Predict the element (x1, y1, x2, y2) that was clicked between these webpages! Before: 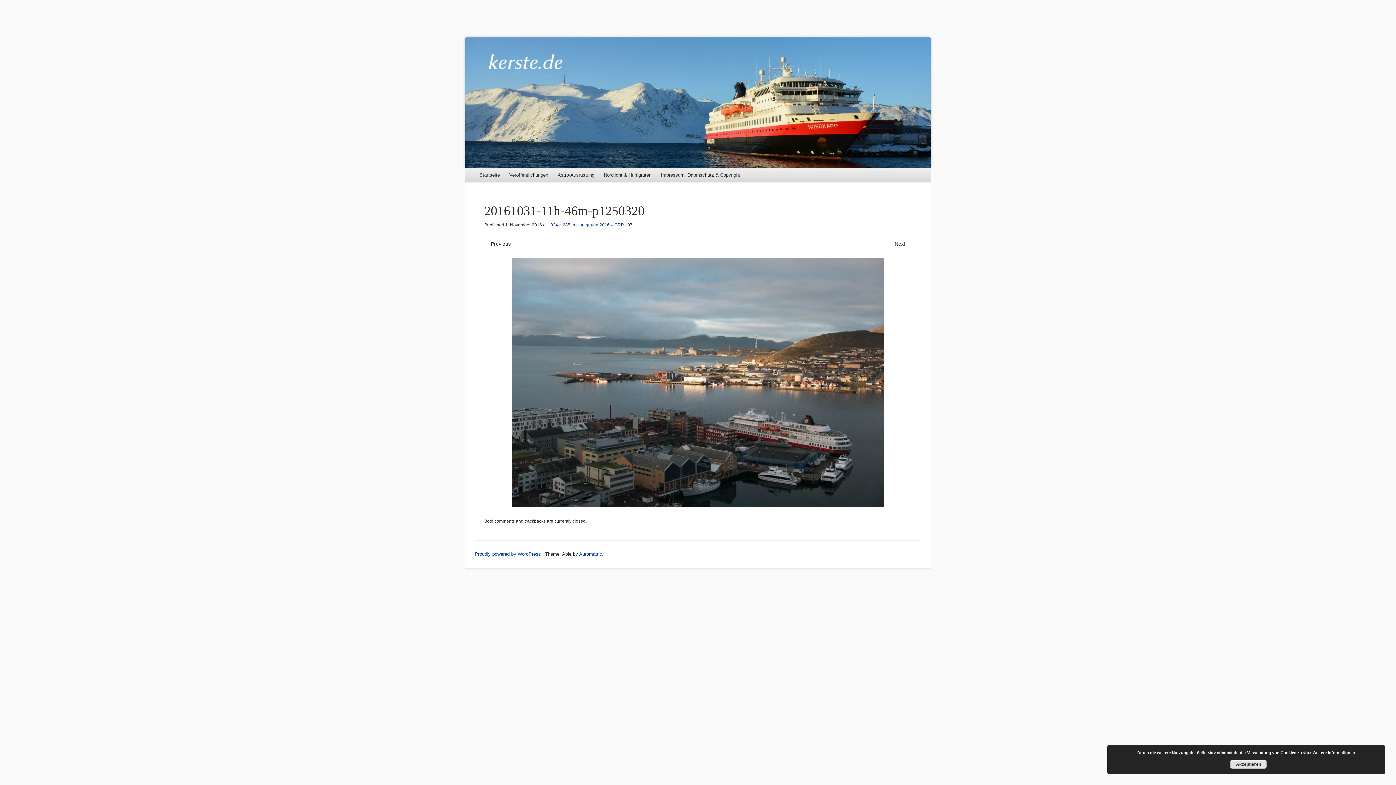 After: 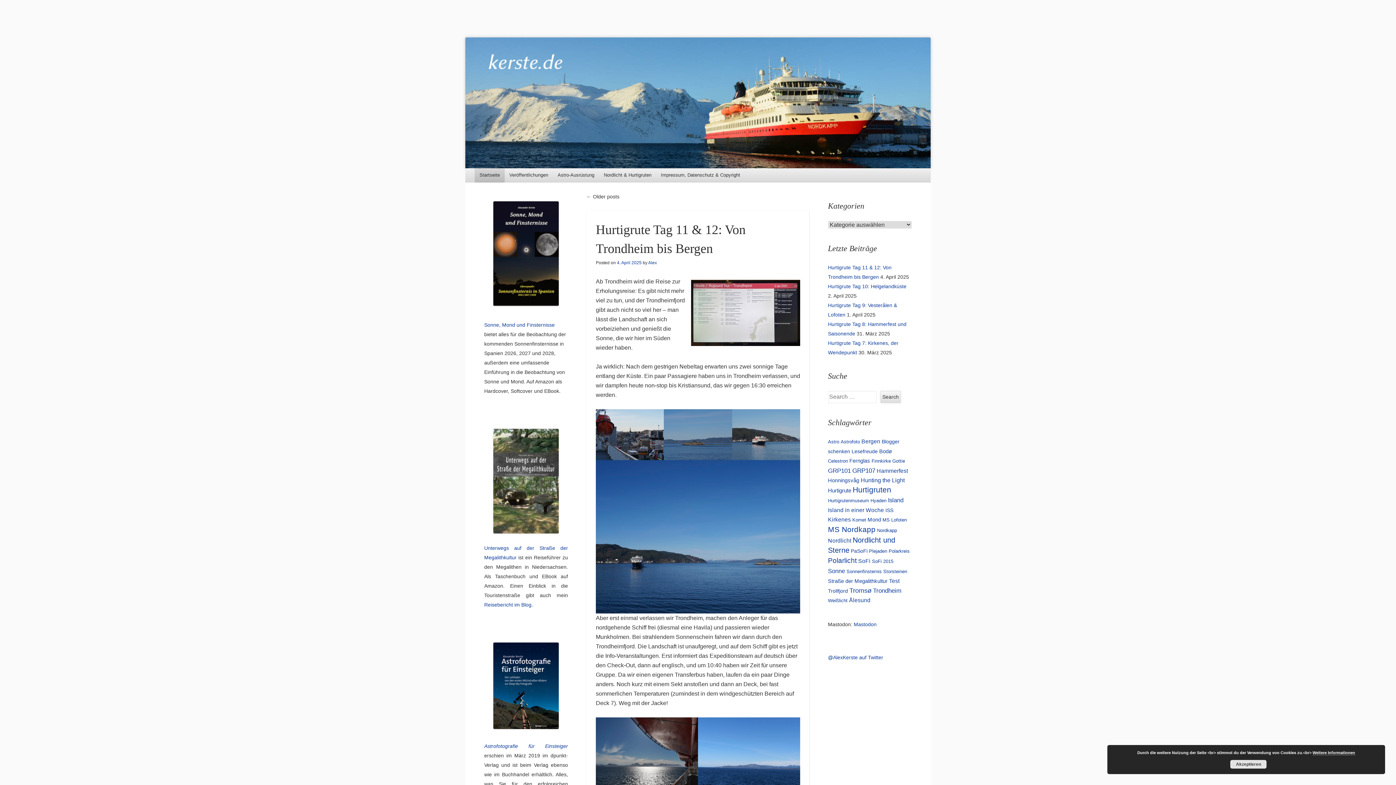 Action: bbox: (465, 37, 930, 168)